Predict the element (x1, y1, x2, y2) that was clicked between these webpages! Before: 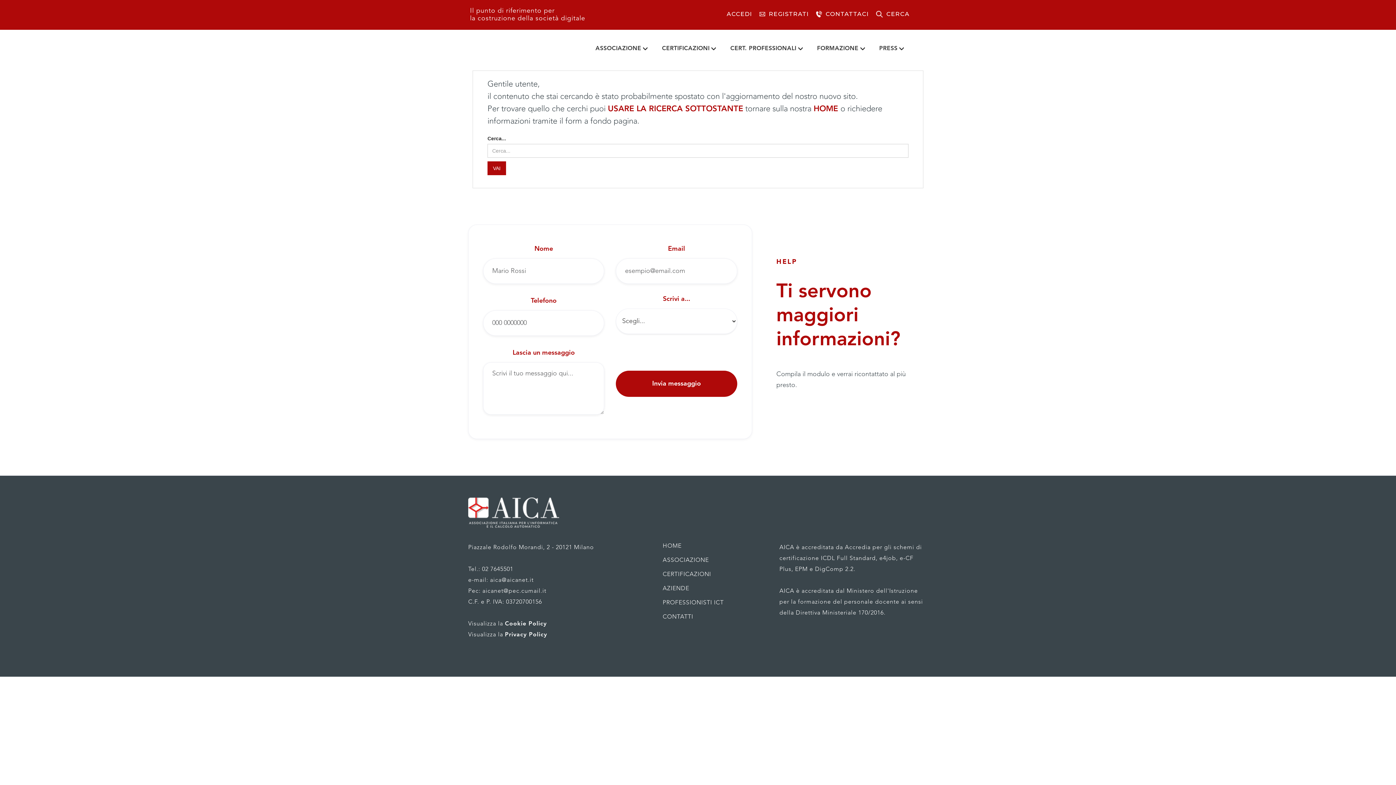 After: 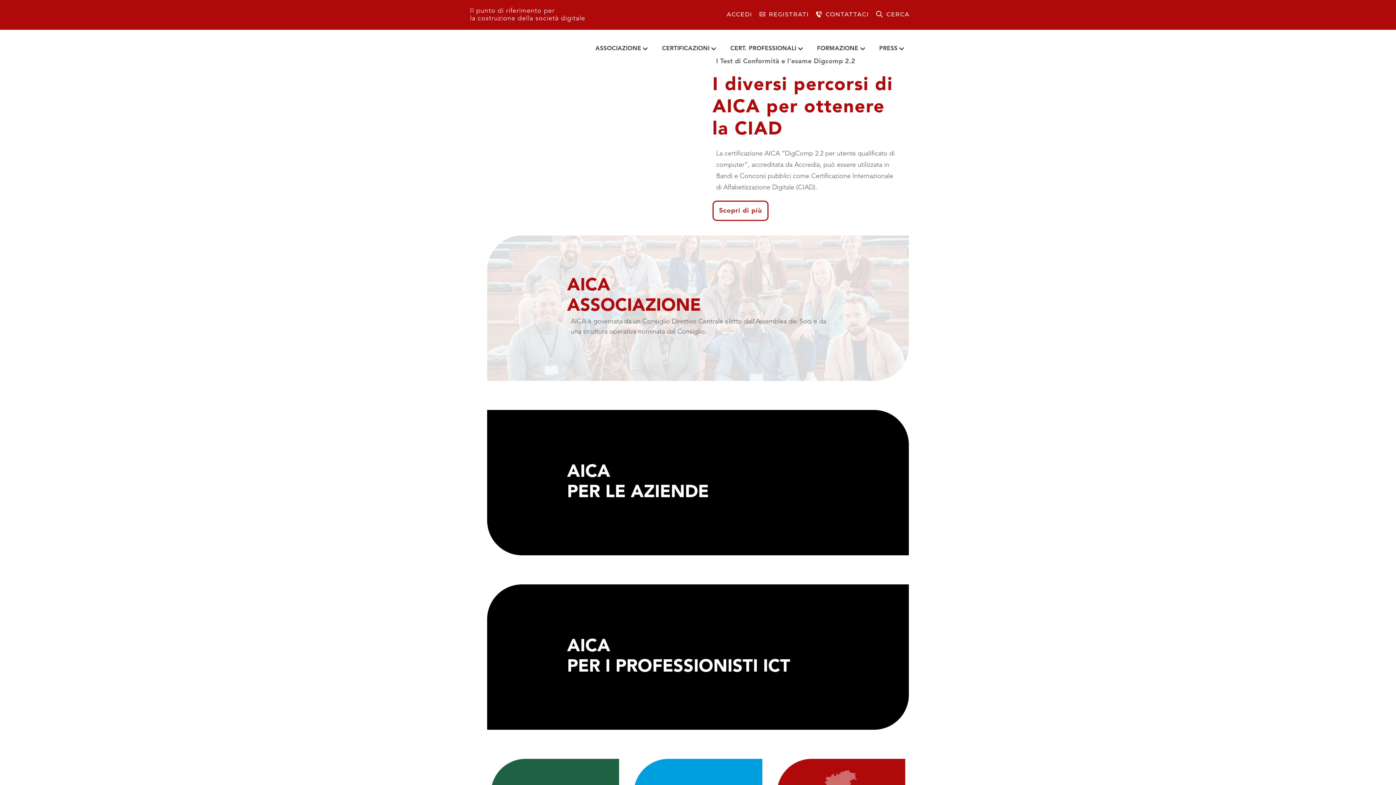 Action: label: home bbox: (468, 45, 592, 52)